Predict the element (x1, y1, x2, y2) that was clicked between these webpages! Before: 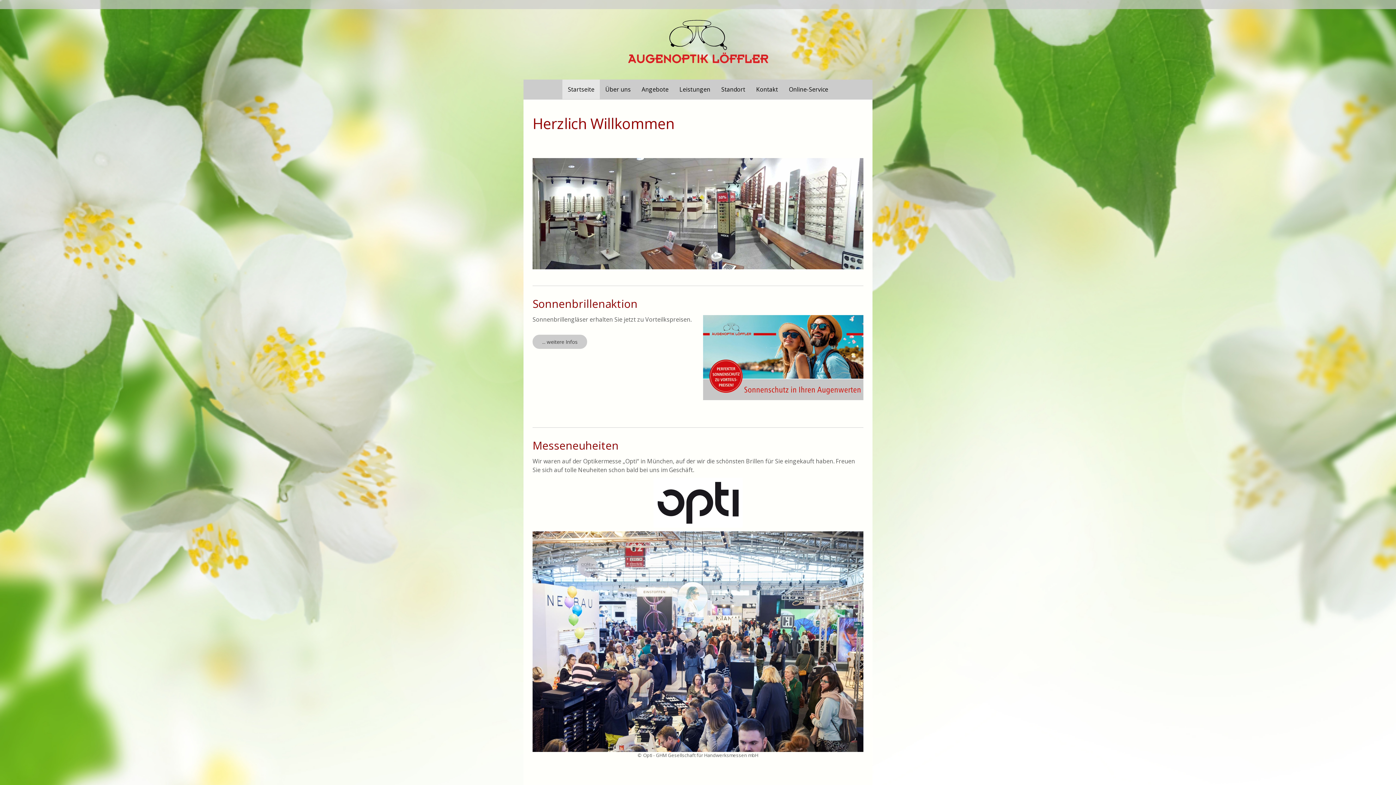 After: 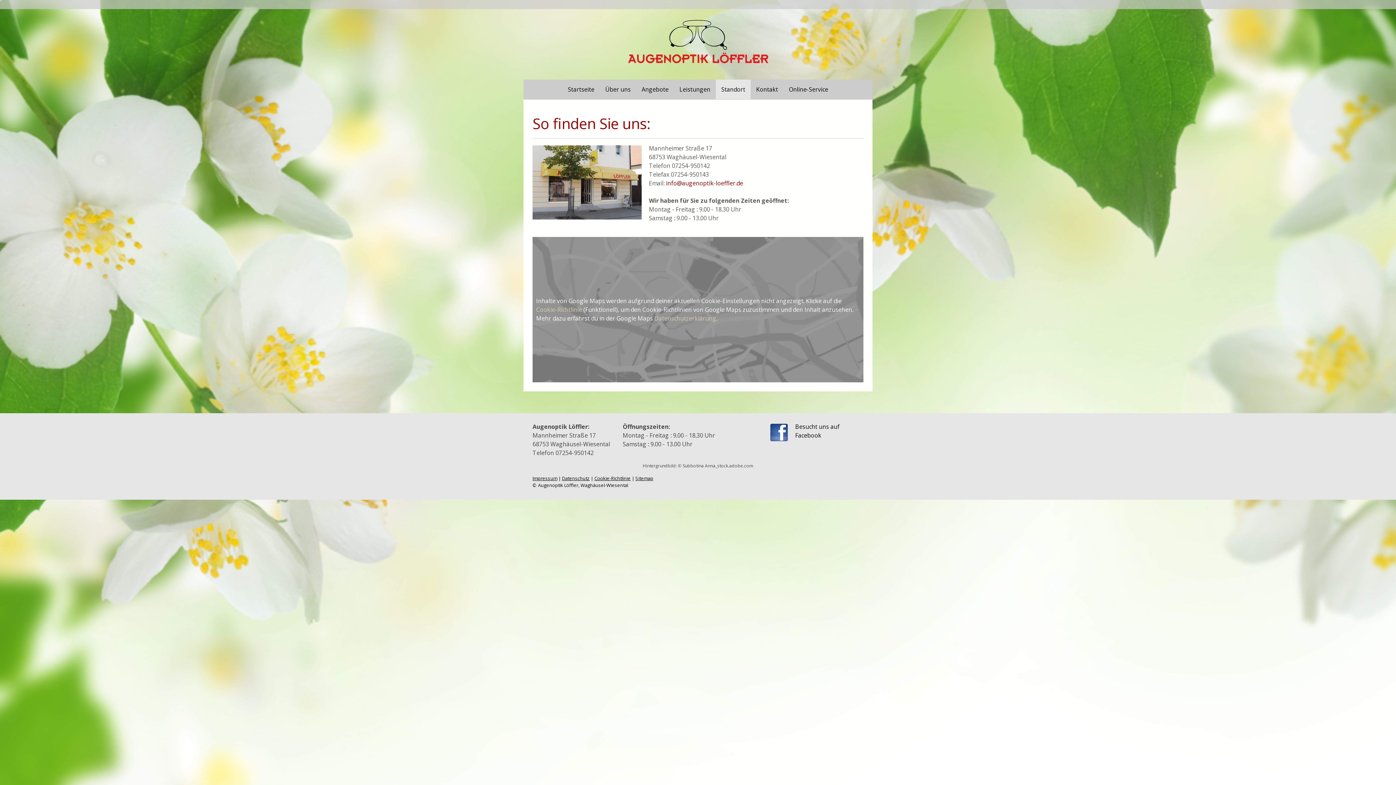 Action: label: Standort bbox: (716, 79, 750, 99)